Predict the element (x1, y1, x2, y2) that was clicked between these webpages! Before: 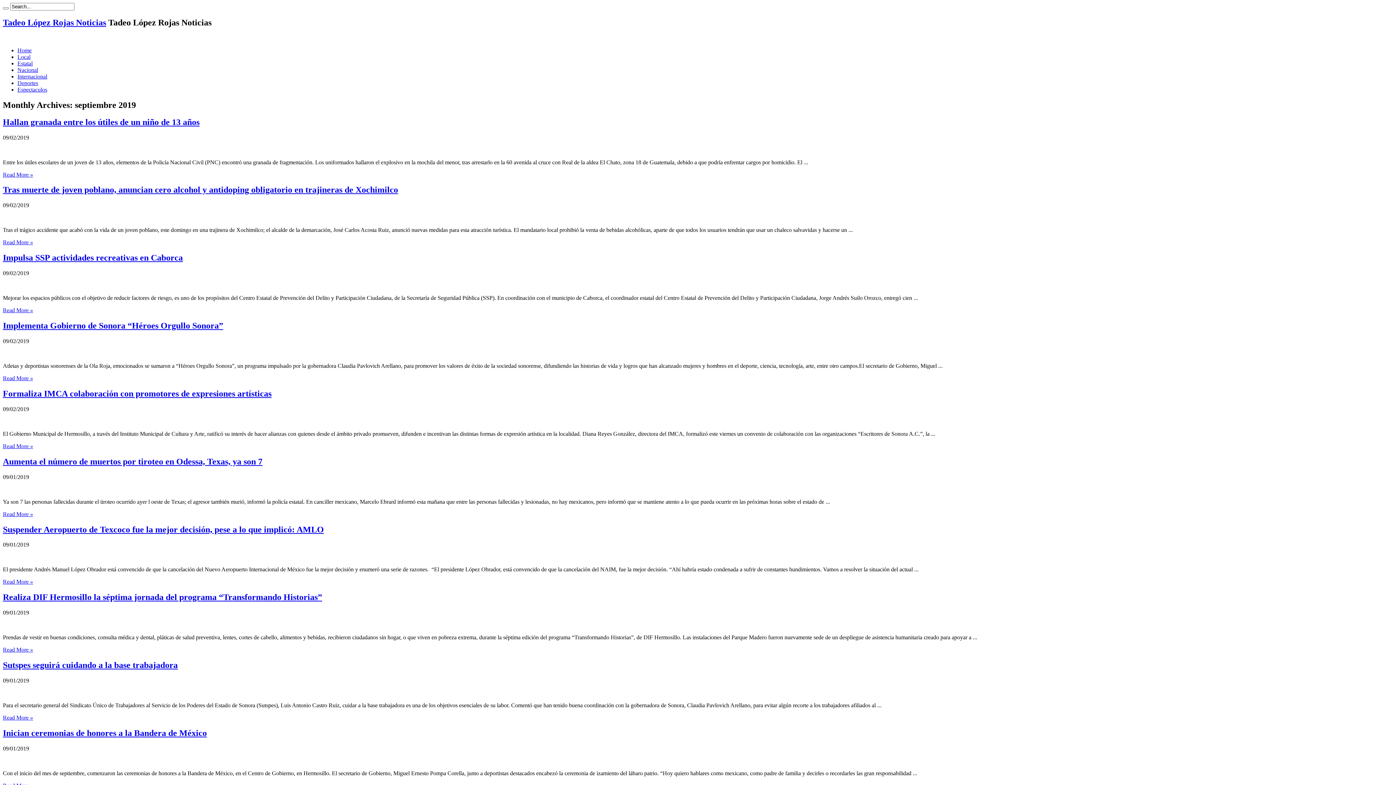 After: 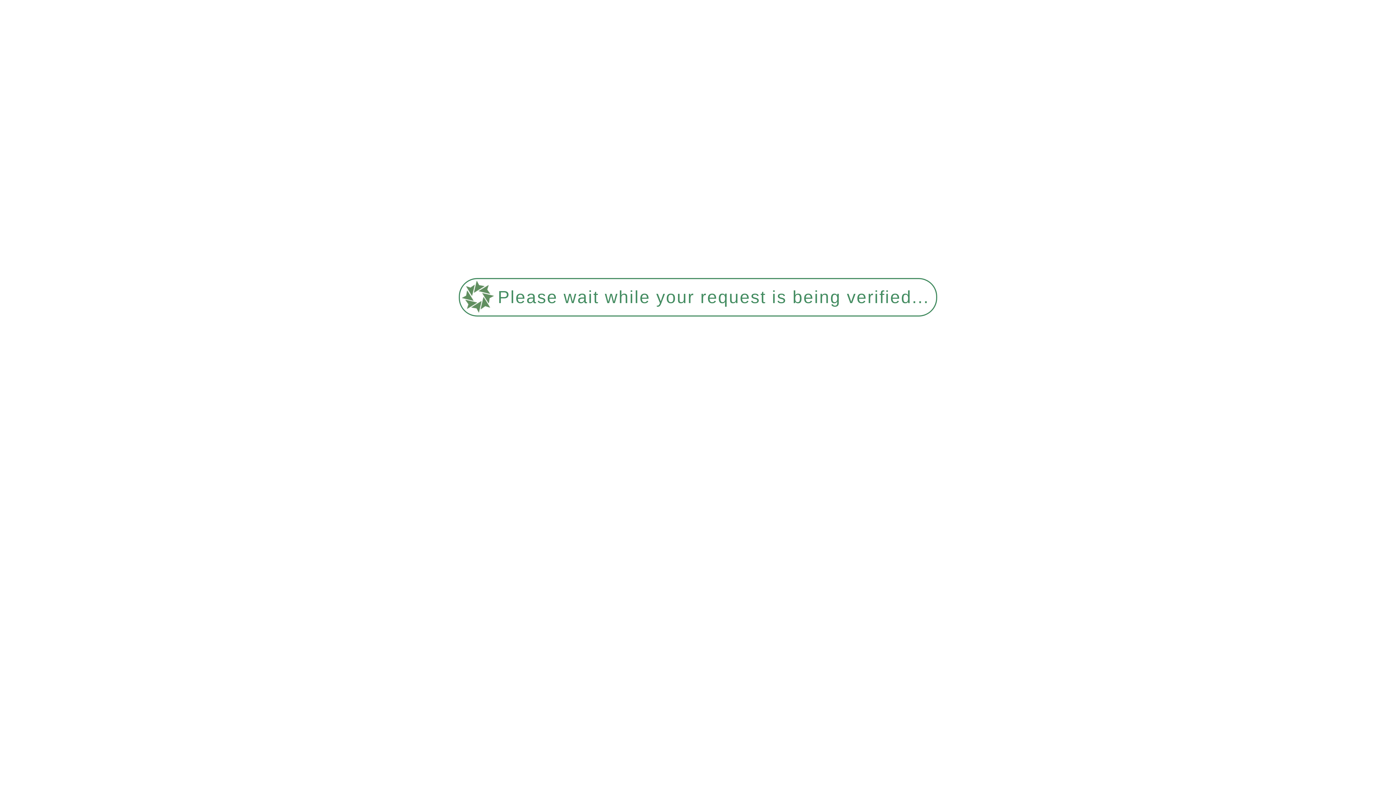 Action: bbox: (2, 728, 206, 738) label: Inician ceremonias de honores a la Bandera de México